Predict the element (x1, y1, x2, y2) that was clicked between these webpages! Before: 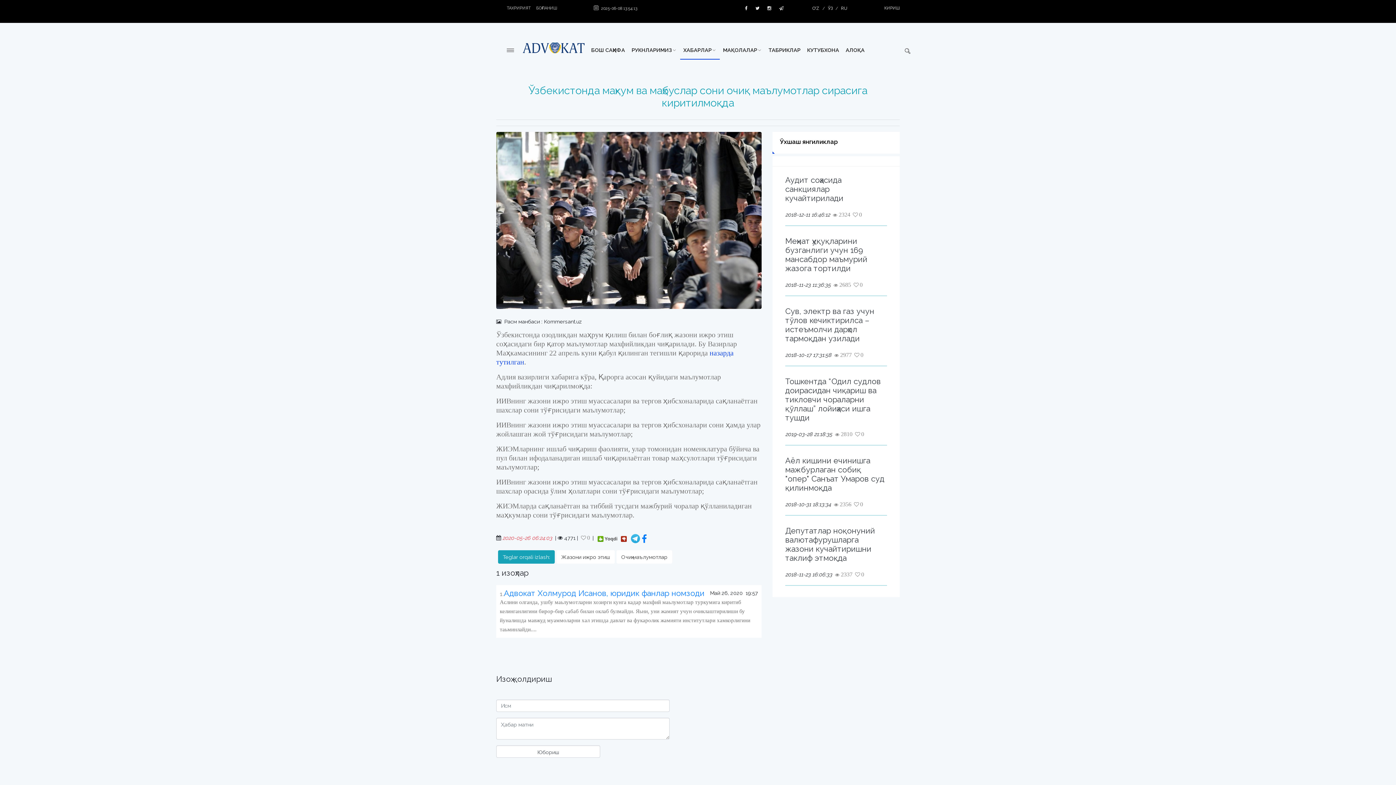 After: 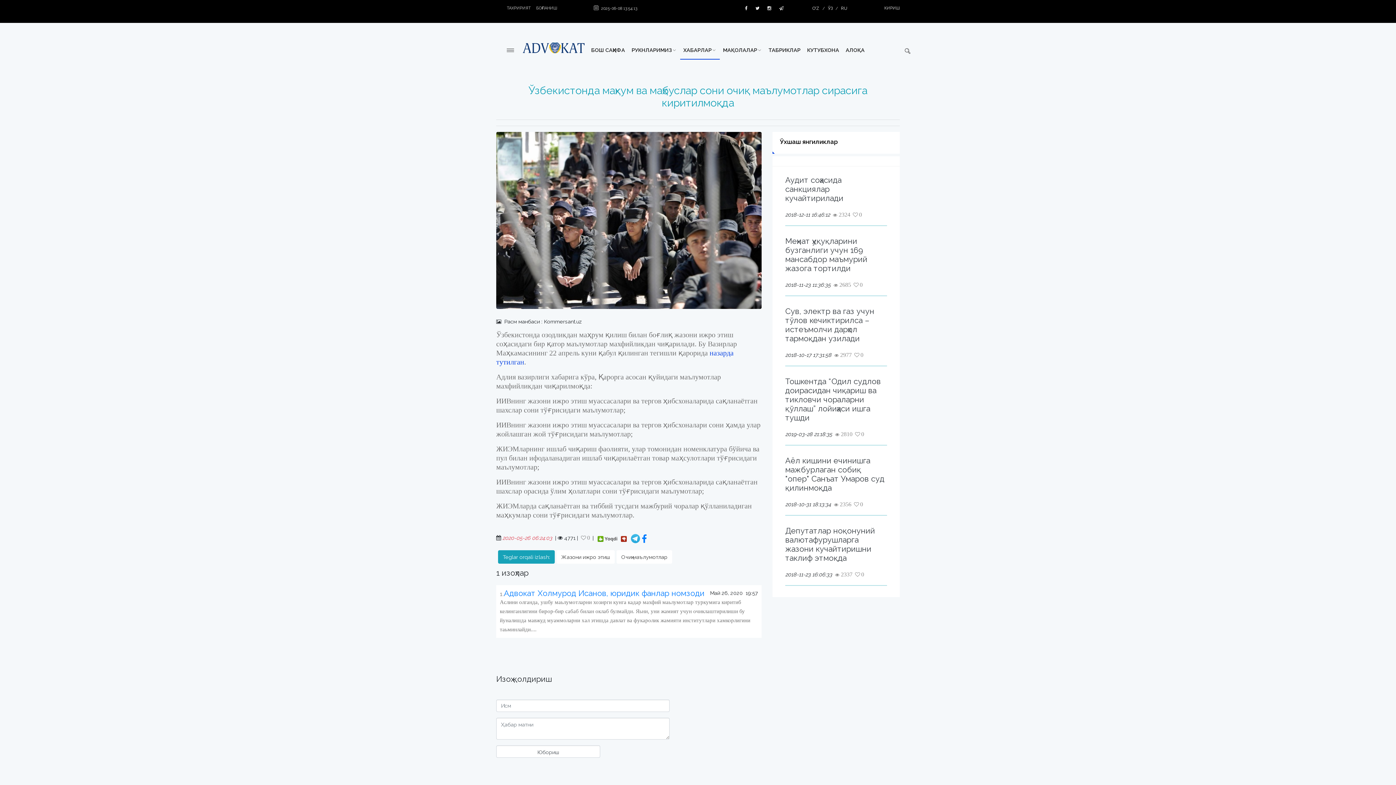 Action: bbox: (630, 535, 641, 541)